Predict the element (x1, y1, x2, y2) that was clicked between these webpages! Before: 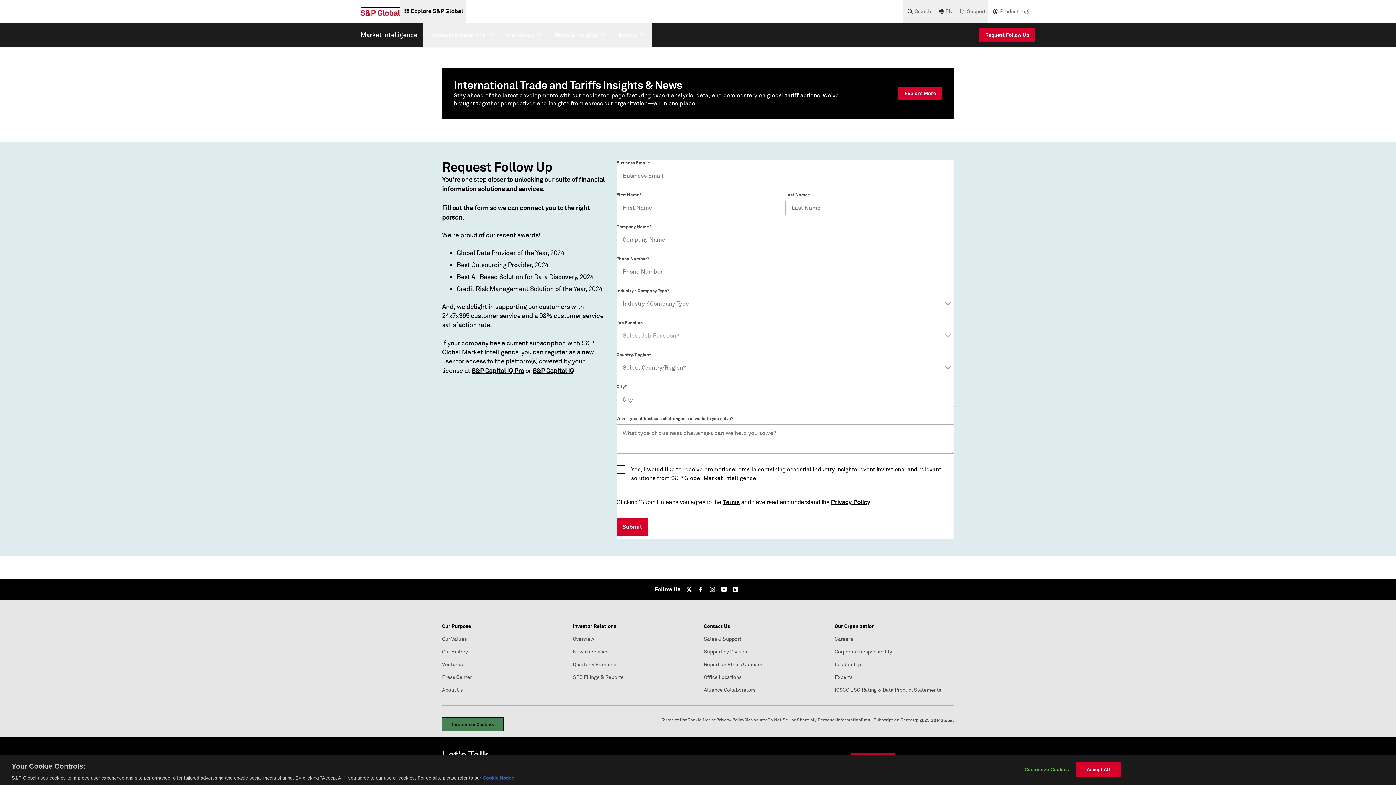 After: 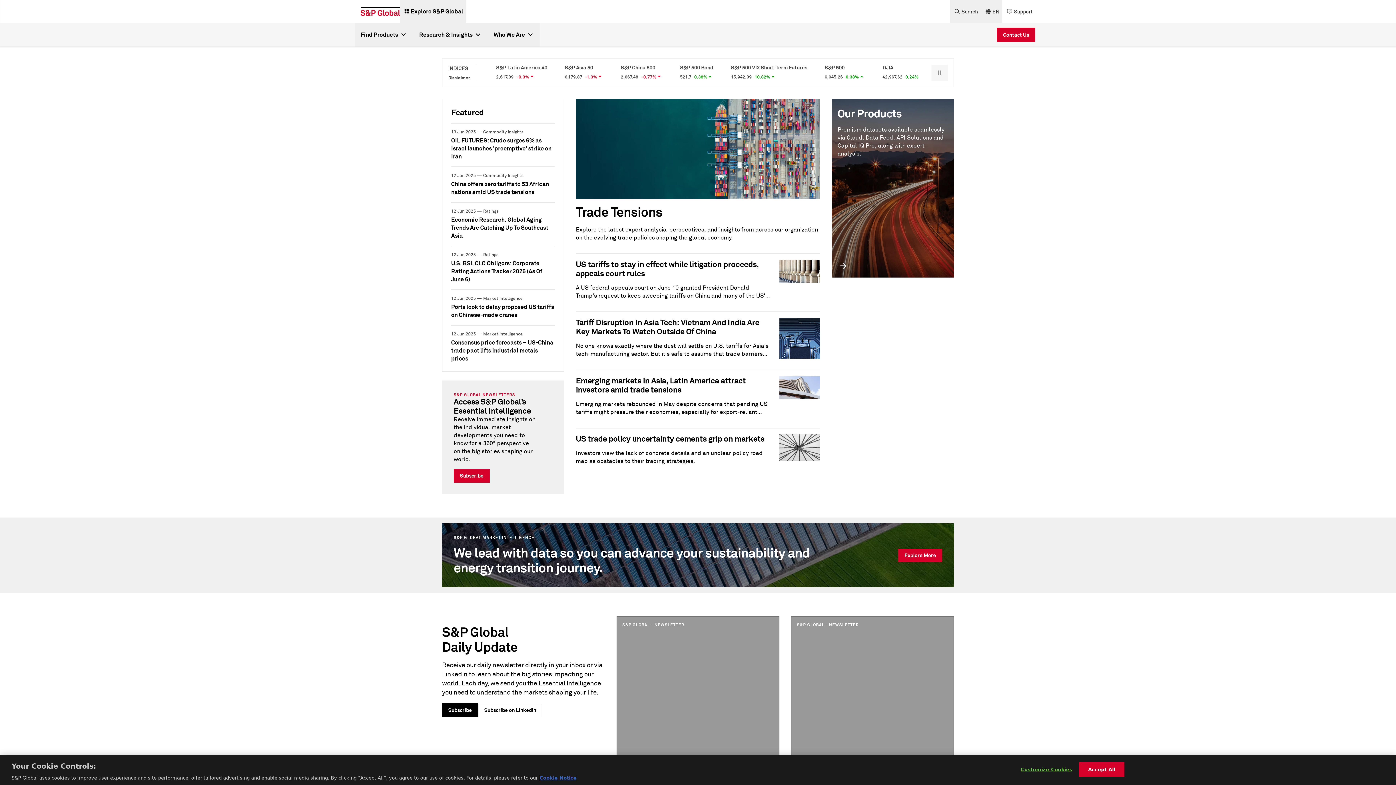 Action: bbox: (360, 7, 400, 15)